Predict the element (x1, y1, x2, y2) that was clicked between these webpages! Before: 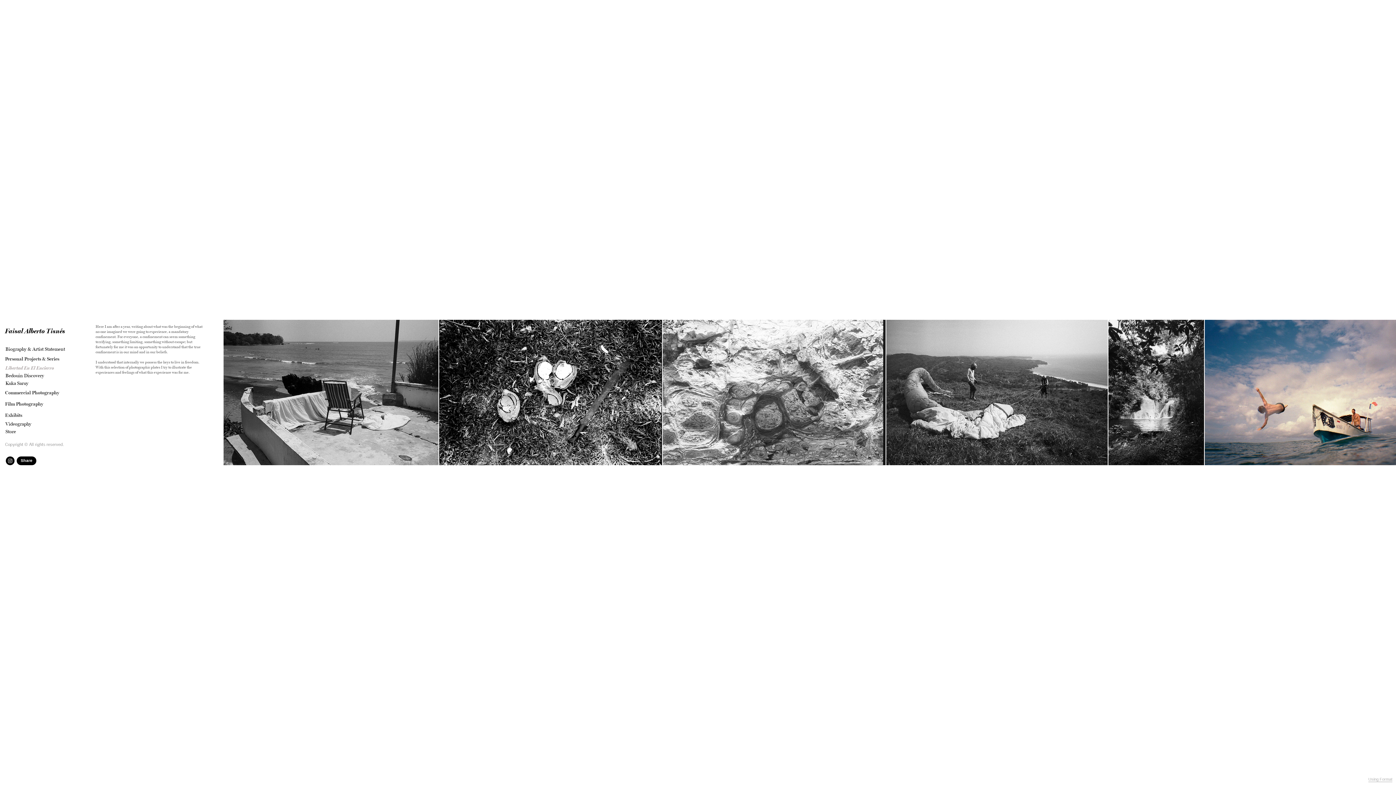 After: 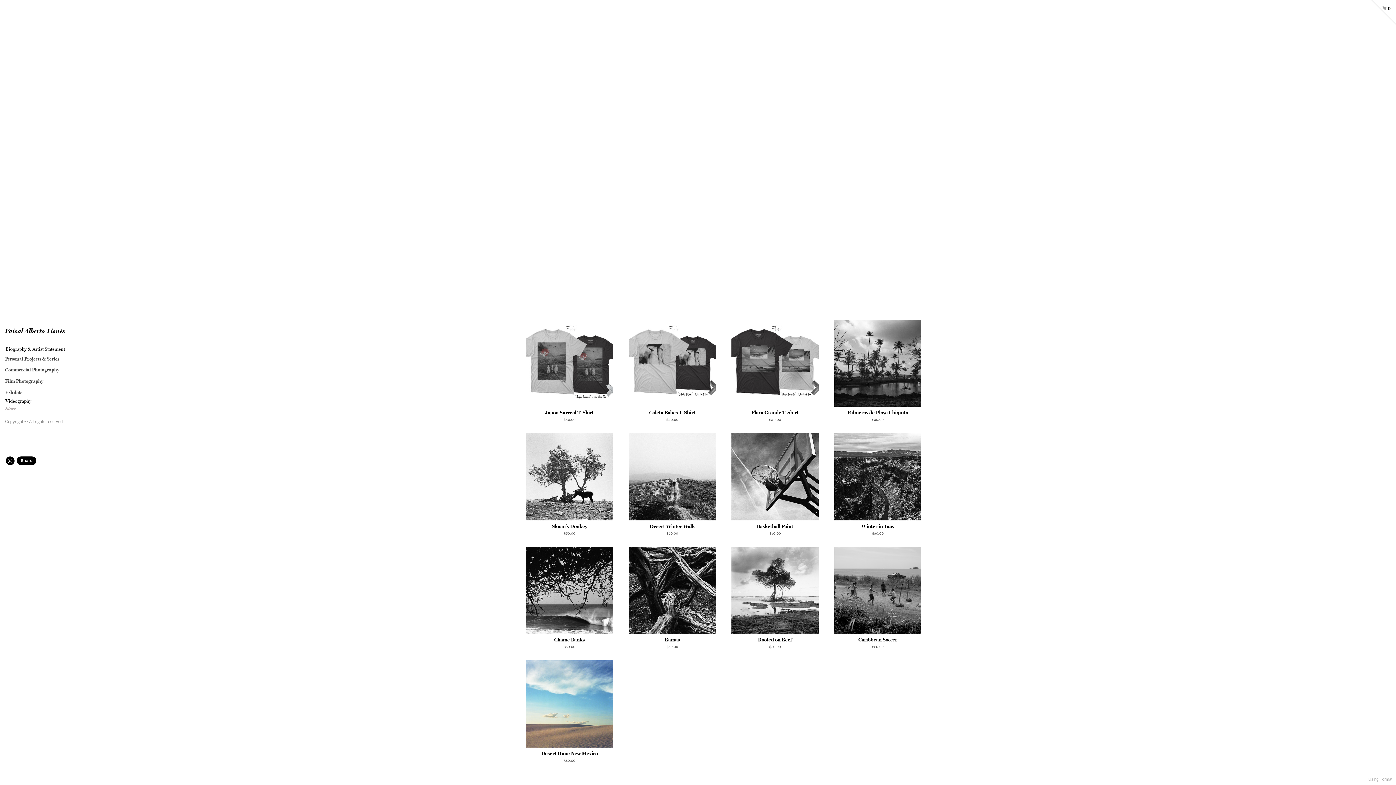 Action: bbox: (5, 428, 18, 436) label: Store